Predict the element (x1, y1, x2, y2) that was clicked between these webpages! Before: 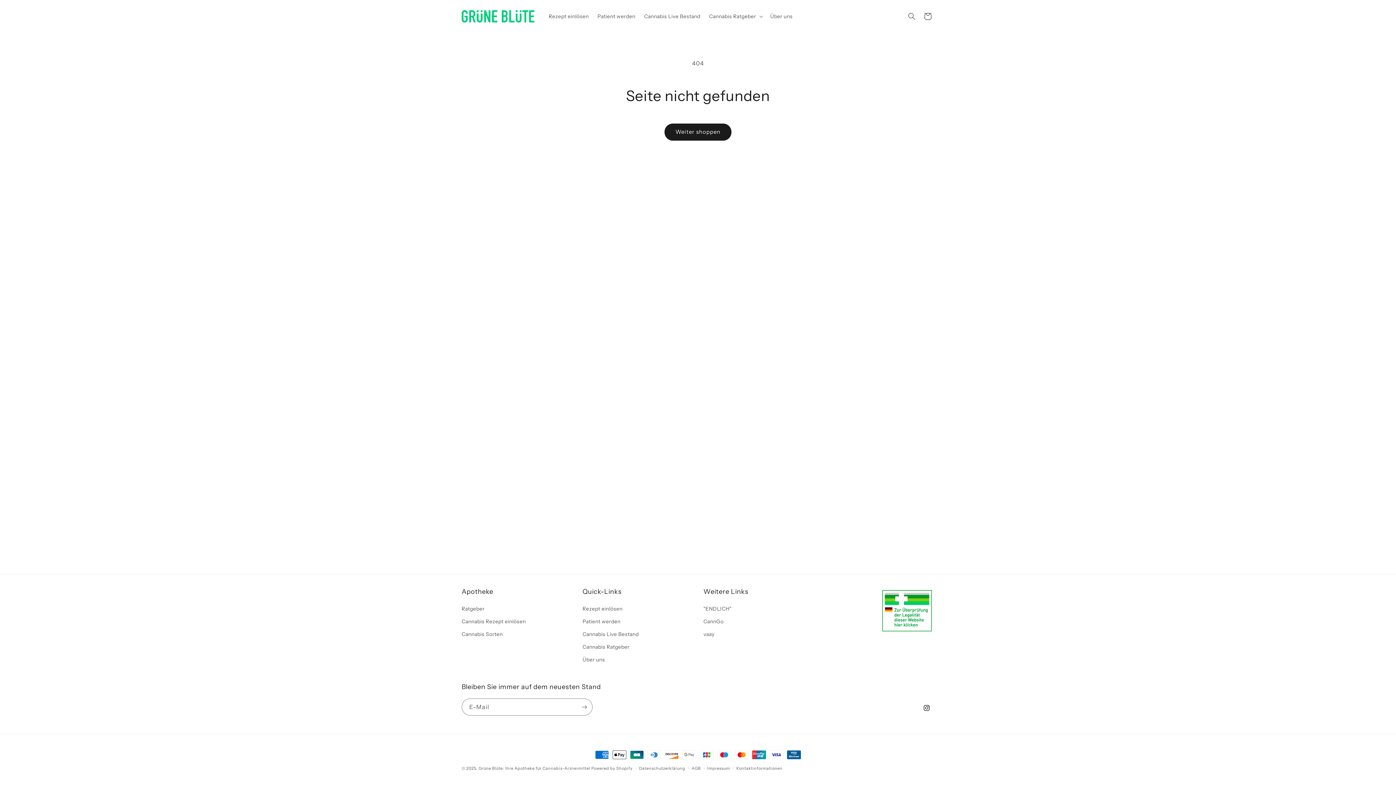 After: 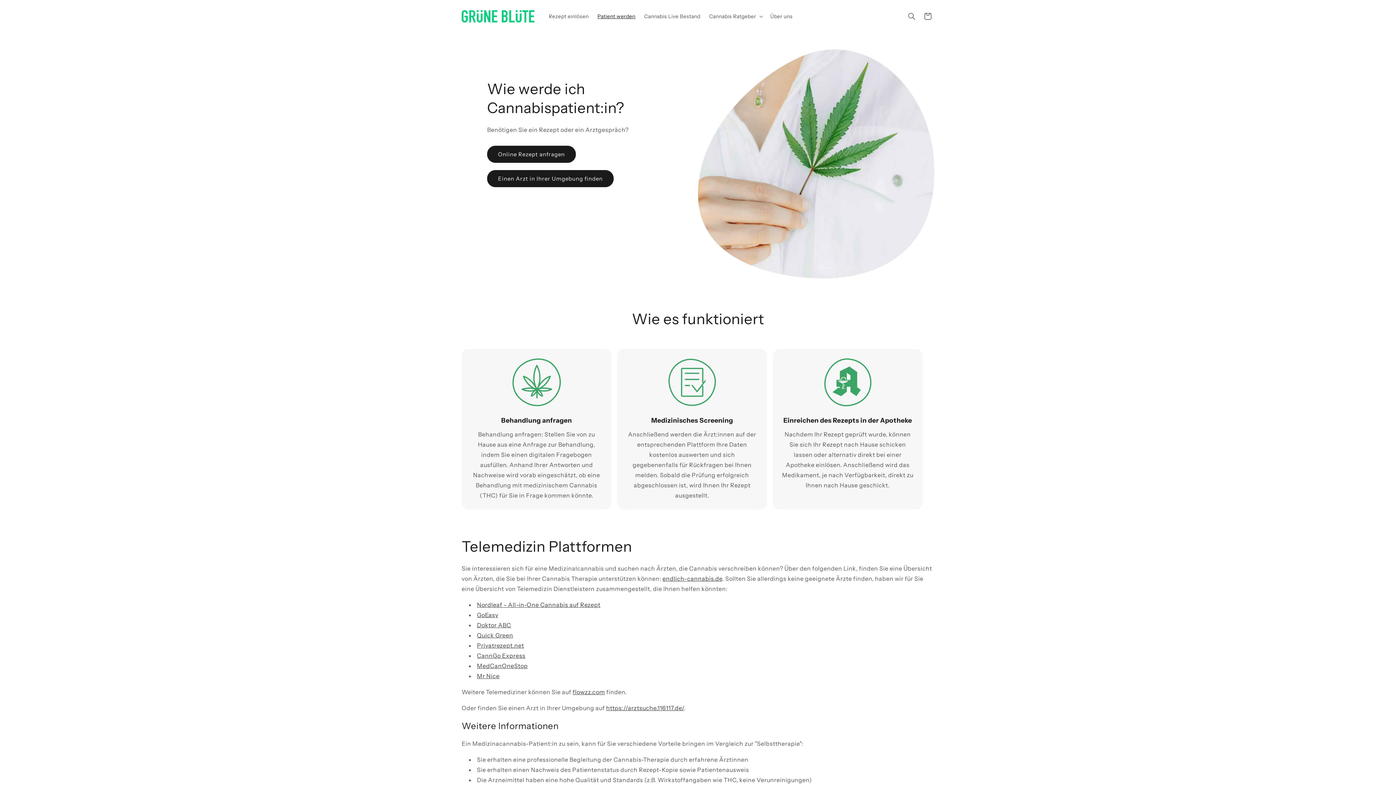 Action: label: Patient werden bbox: (593, 8, 639, 23)